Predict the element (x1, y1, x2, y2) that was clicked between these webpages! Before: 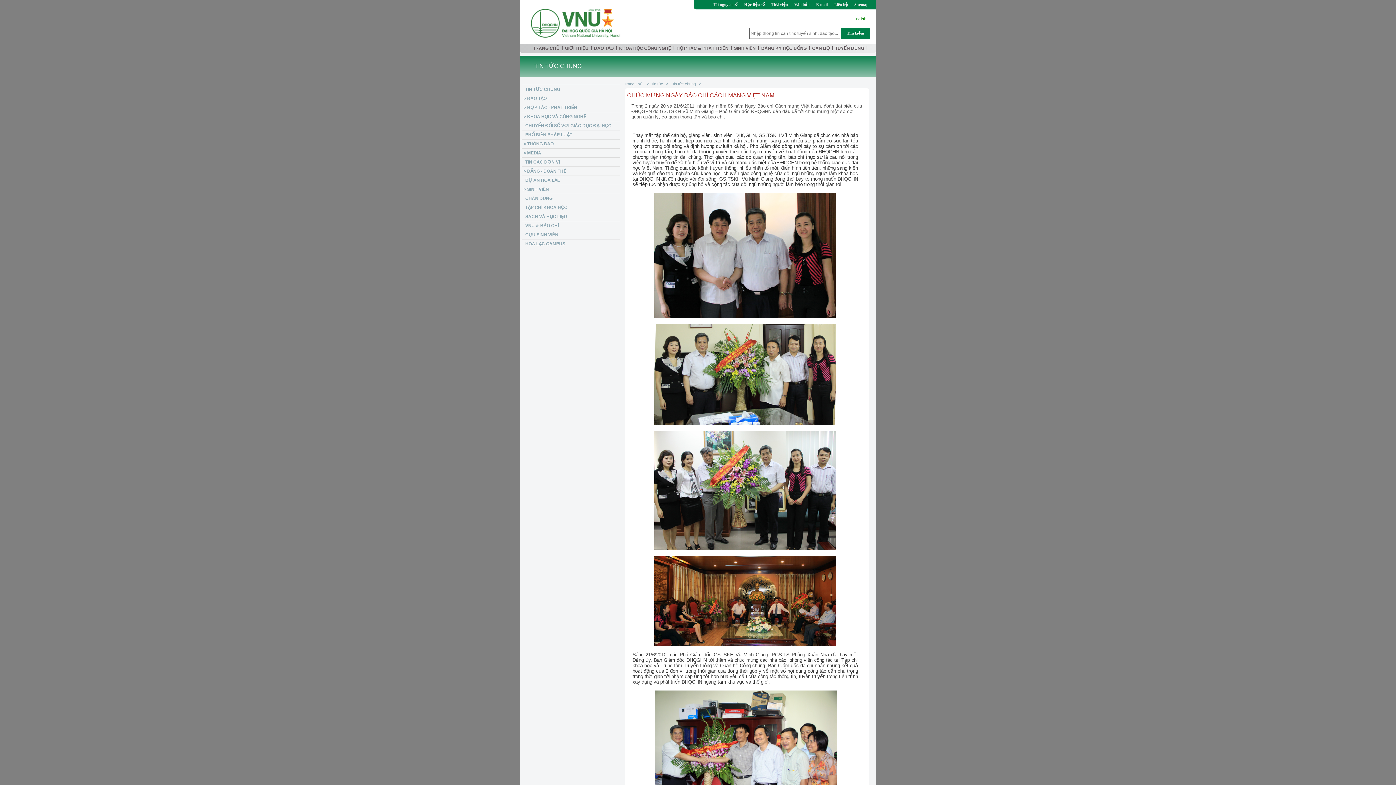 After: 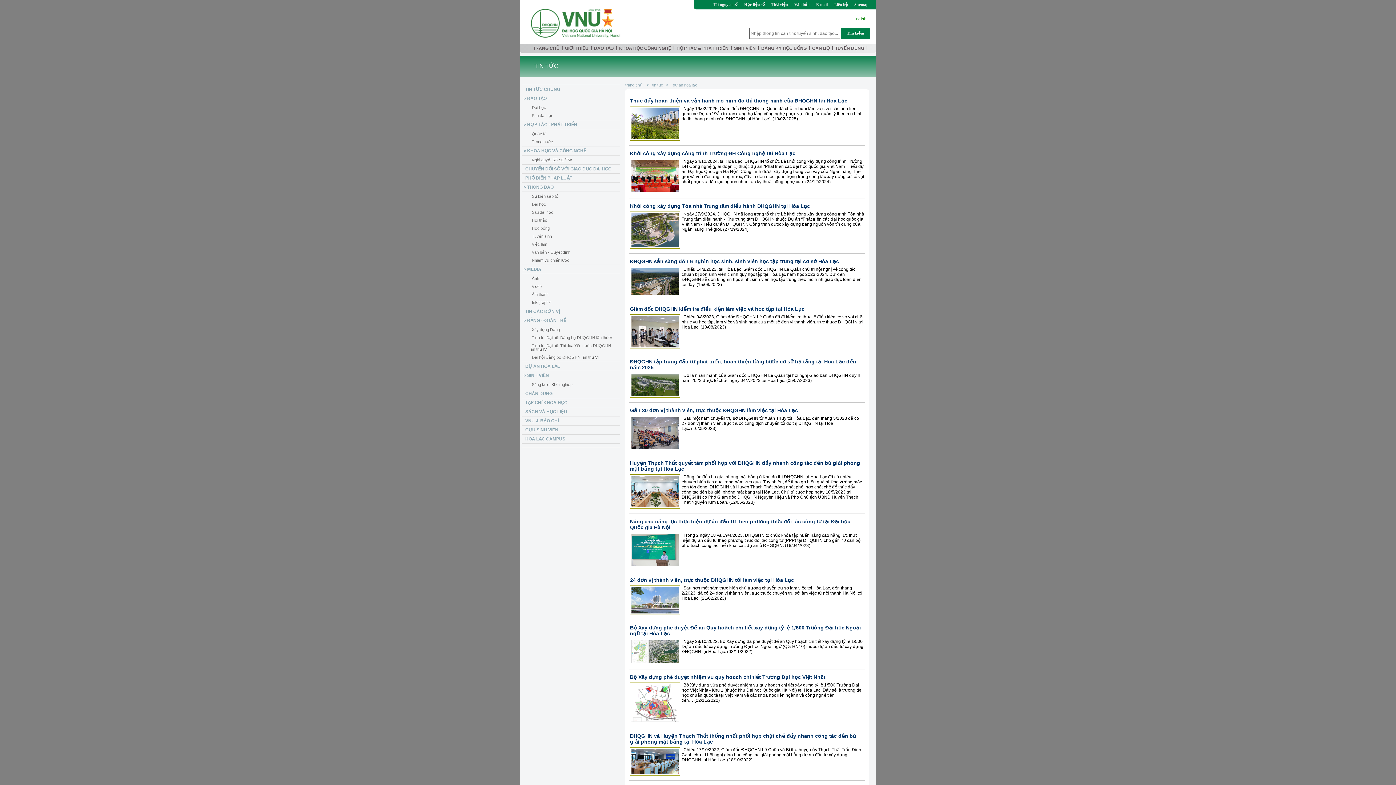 Action: label: DỰ ÁN HÒA LẠC bbox: (521, 175, 620, 184)